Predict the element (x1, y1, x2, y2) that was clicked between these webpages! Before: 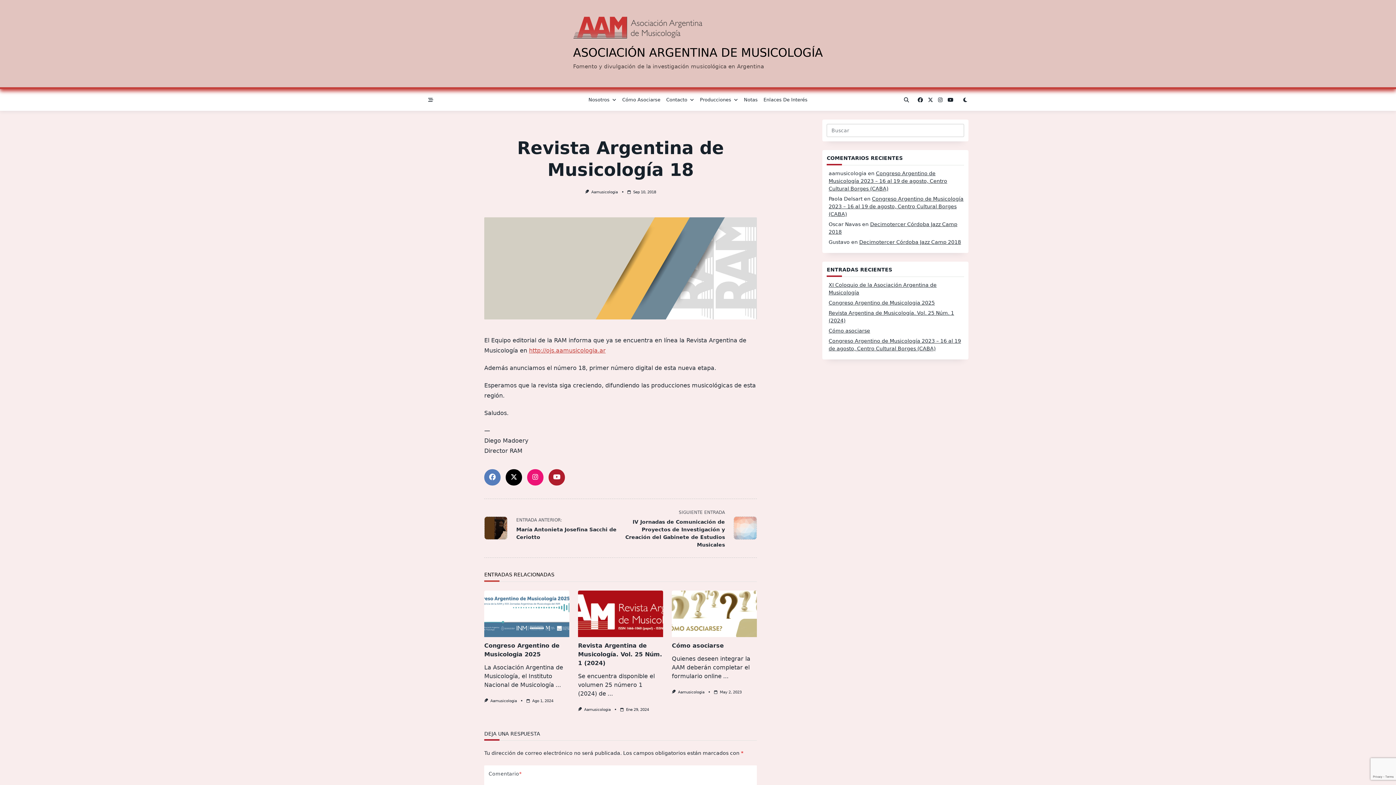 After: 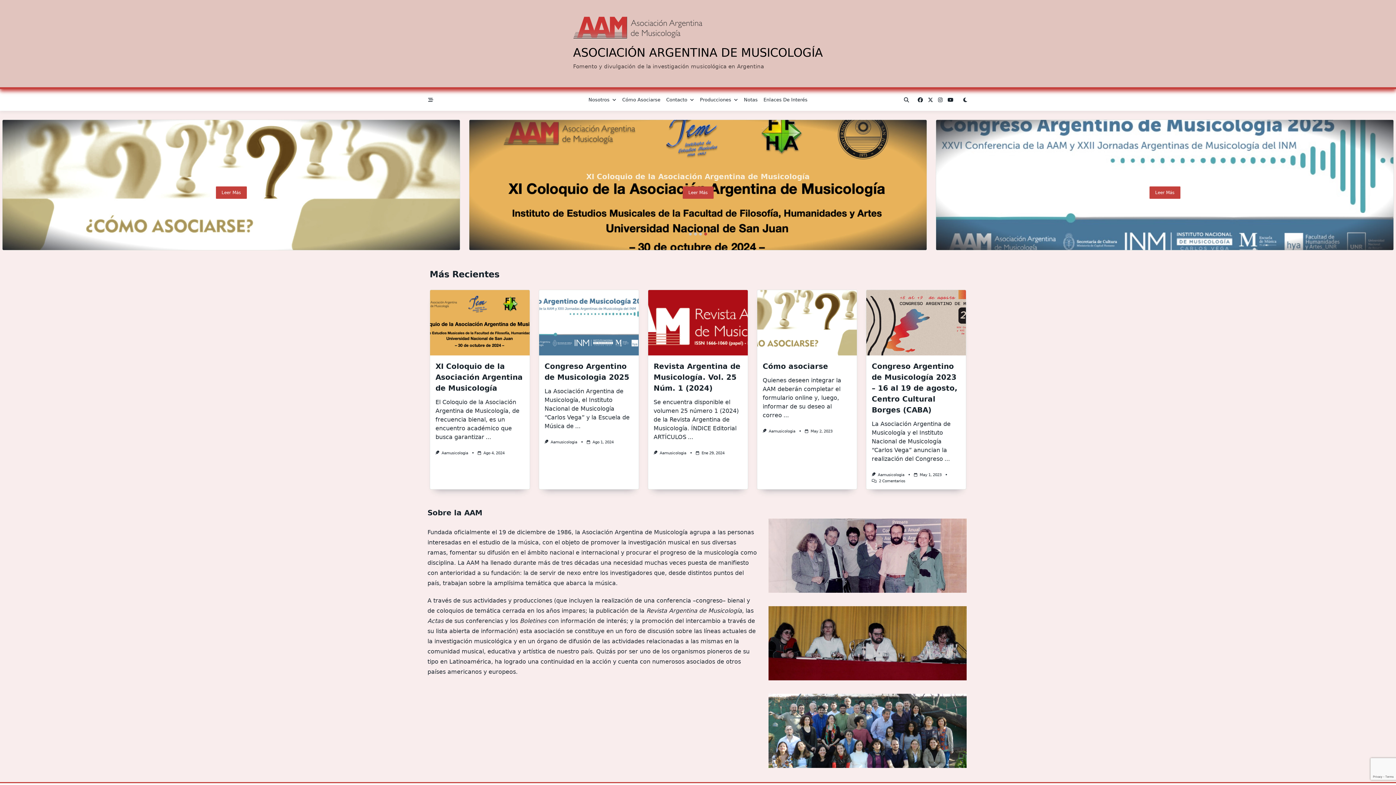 Action: bbox: (573, 45, 823, 59) label: ASOCIACIÓN ARGENTINA DE MUSICOLOGÍA